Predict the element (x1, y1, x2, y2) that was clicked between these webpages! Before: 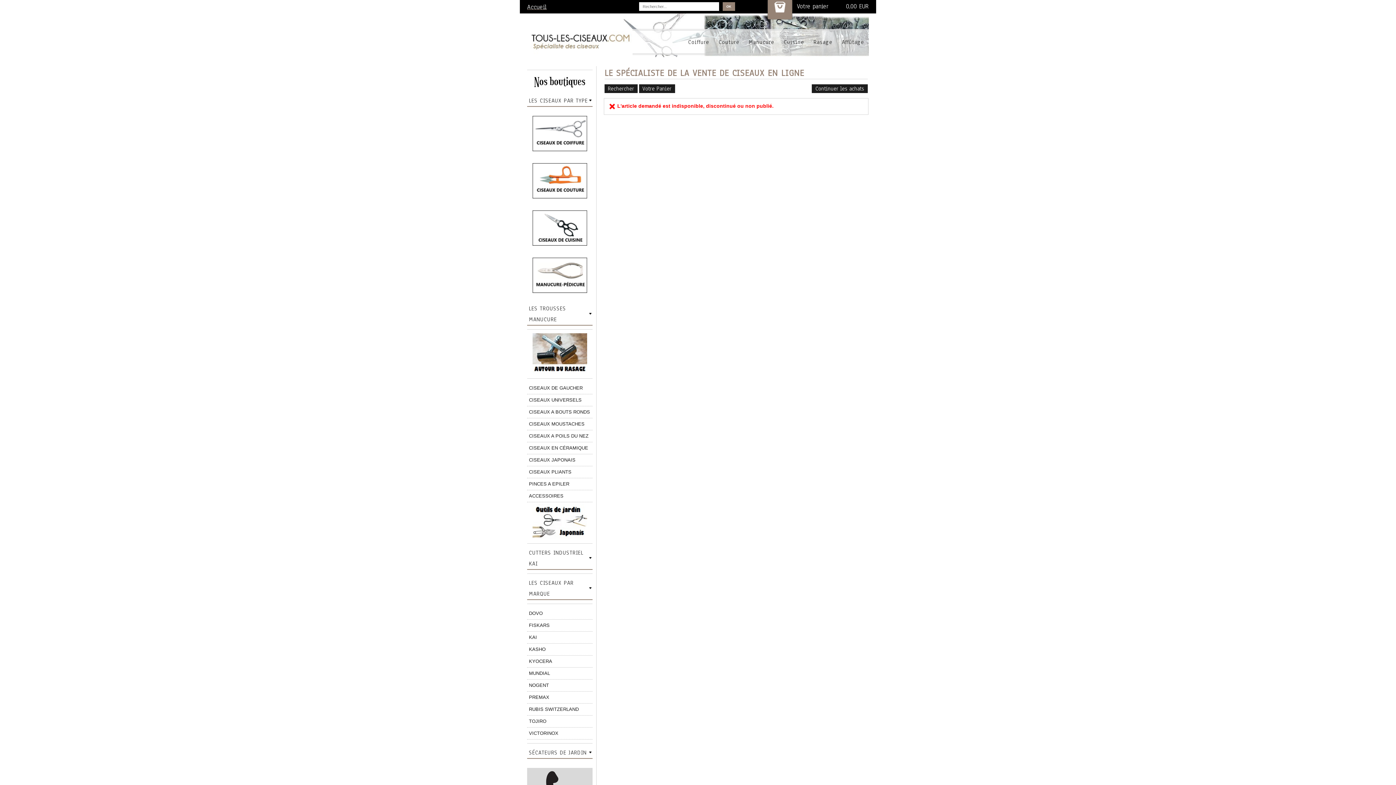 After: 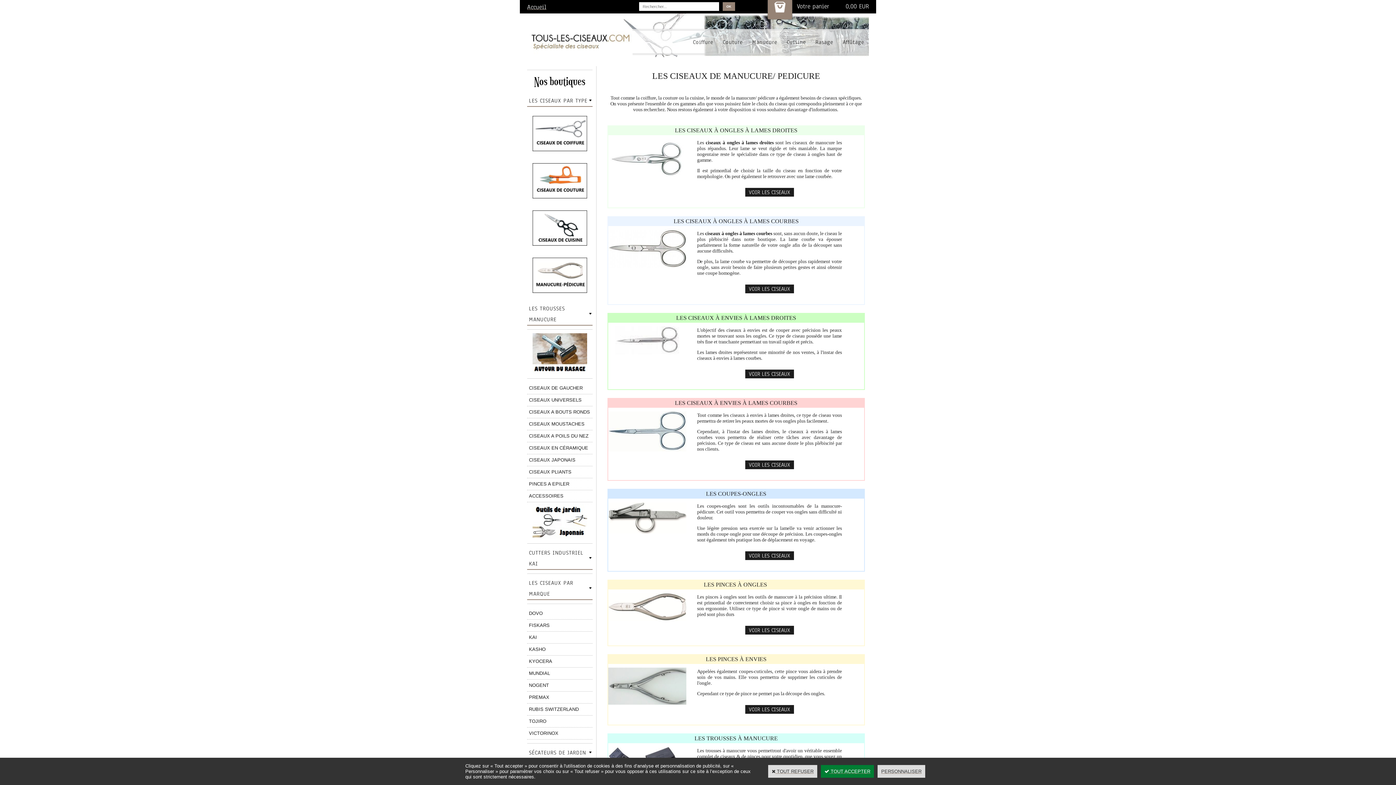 Action: bbox: (527, 257, 592, 294)